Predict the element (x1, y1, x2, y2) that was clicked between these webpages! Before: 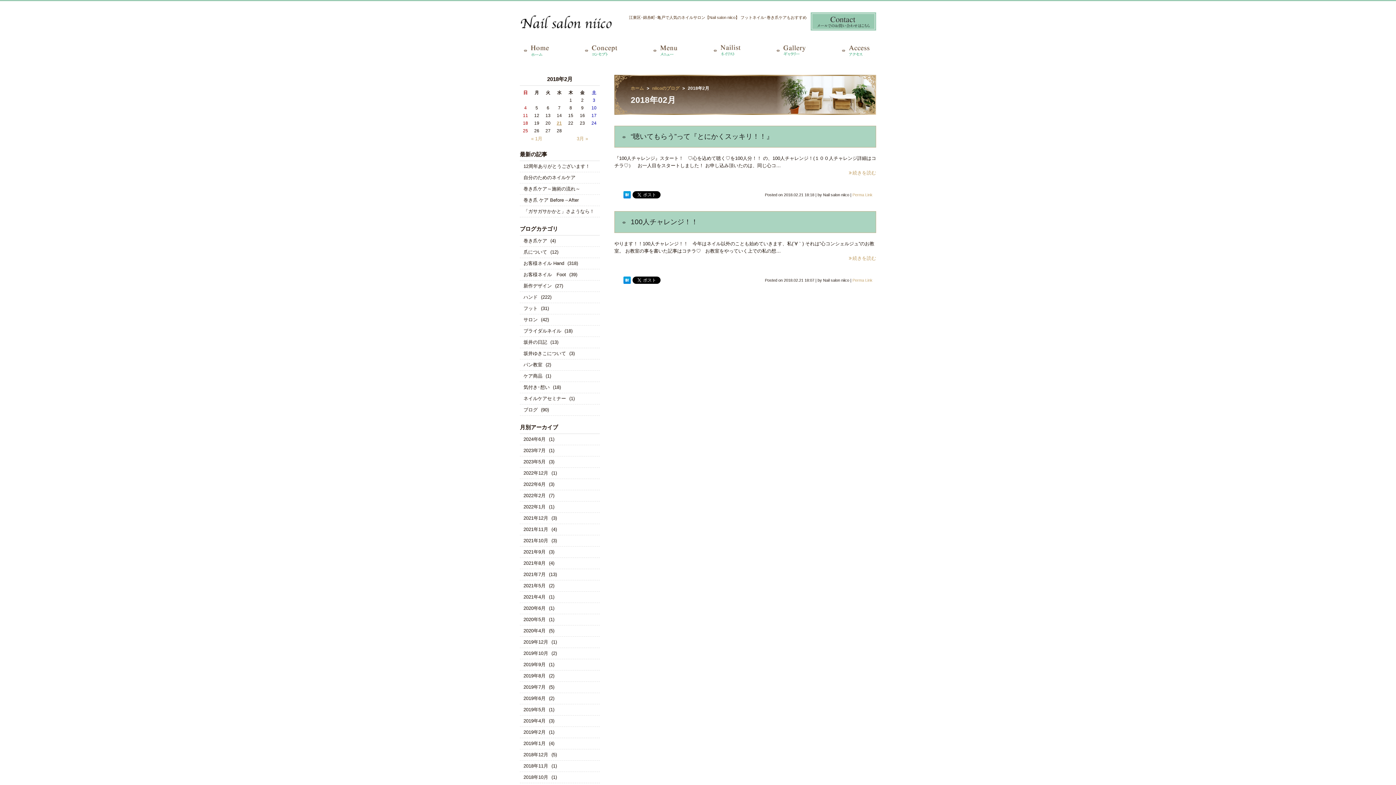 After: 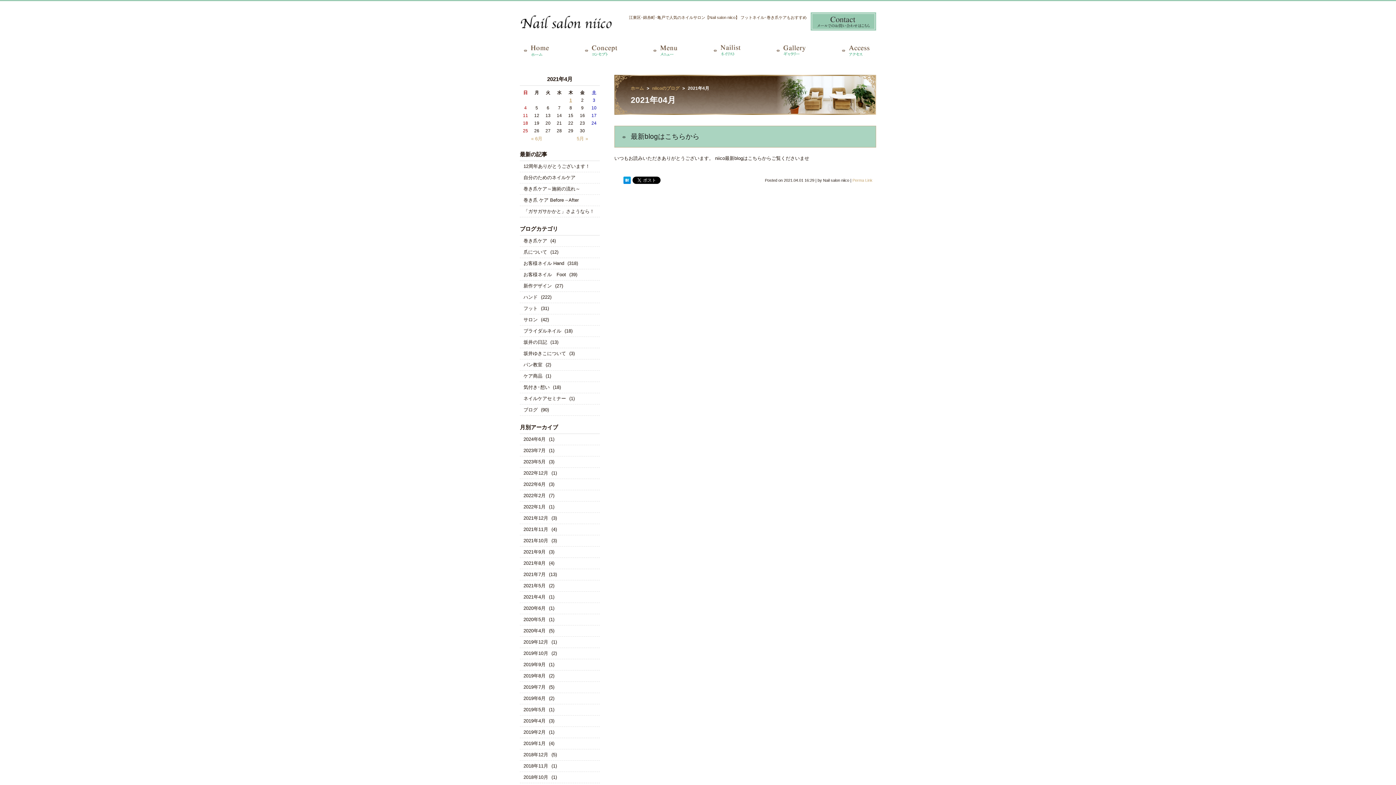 Action: bbox: (521, 592, 547, 601) label: 2021年4月